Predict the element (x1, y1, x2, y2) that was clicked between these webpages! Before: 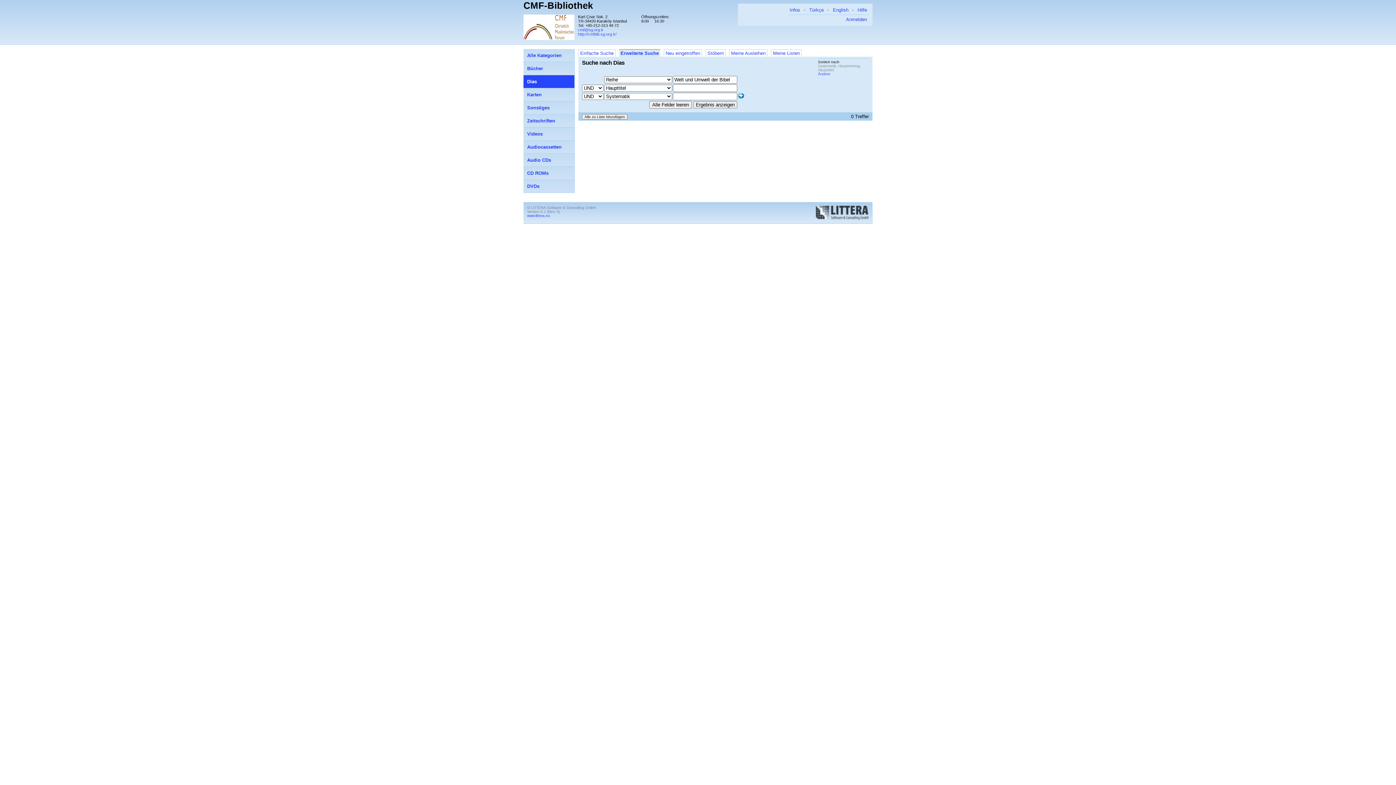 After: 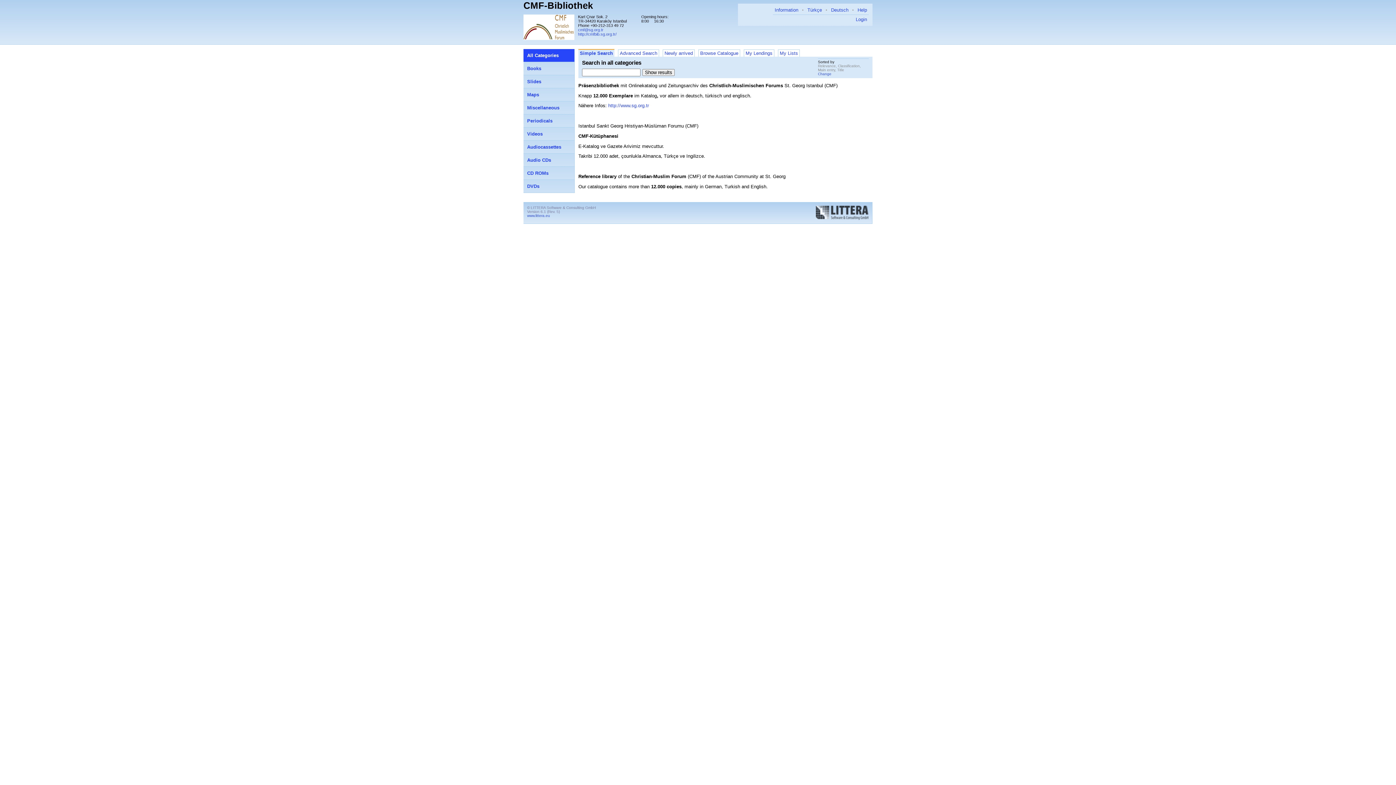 Action: bbox: (831, 5, 850, 14) label: English